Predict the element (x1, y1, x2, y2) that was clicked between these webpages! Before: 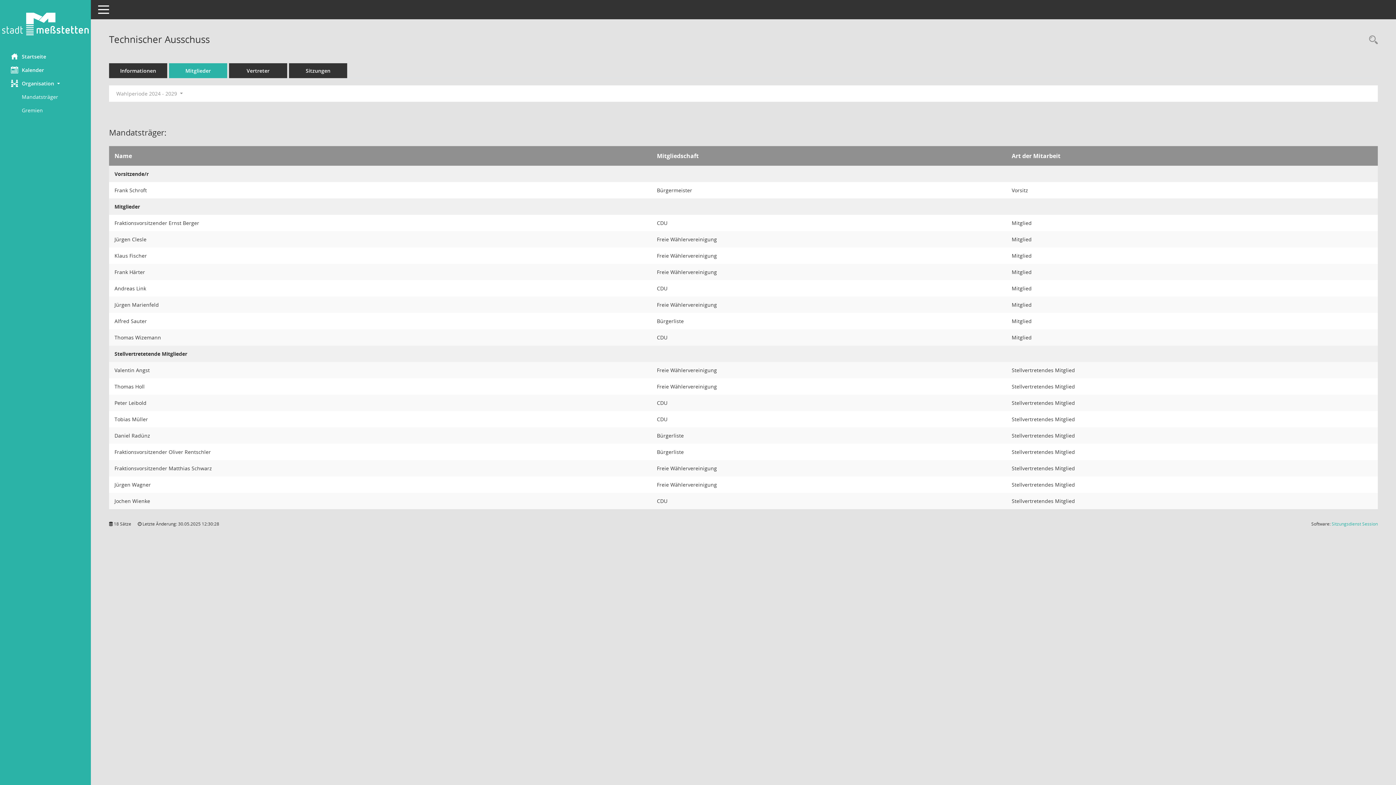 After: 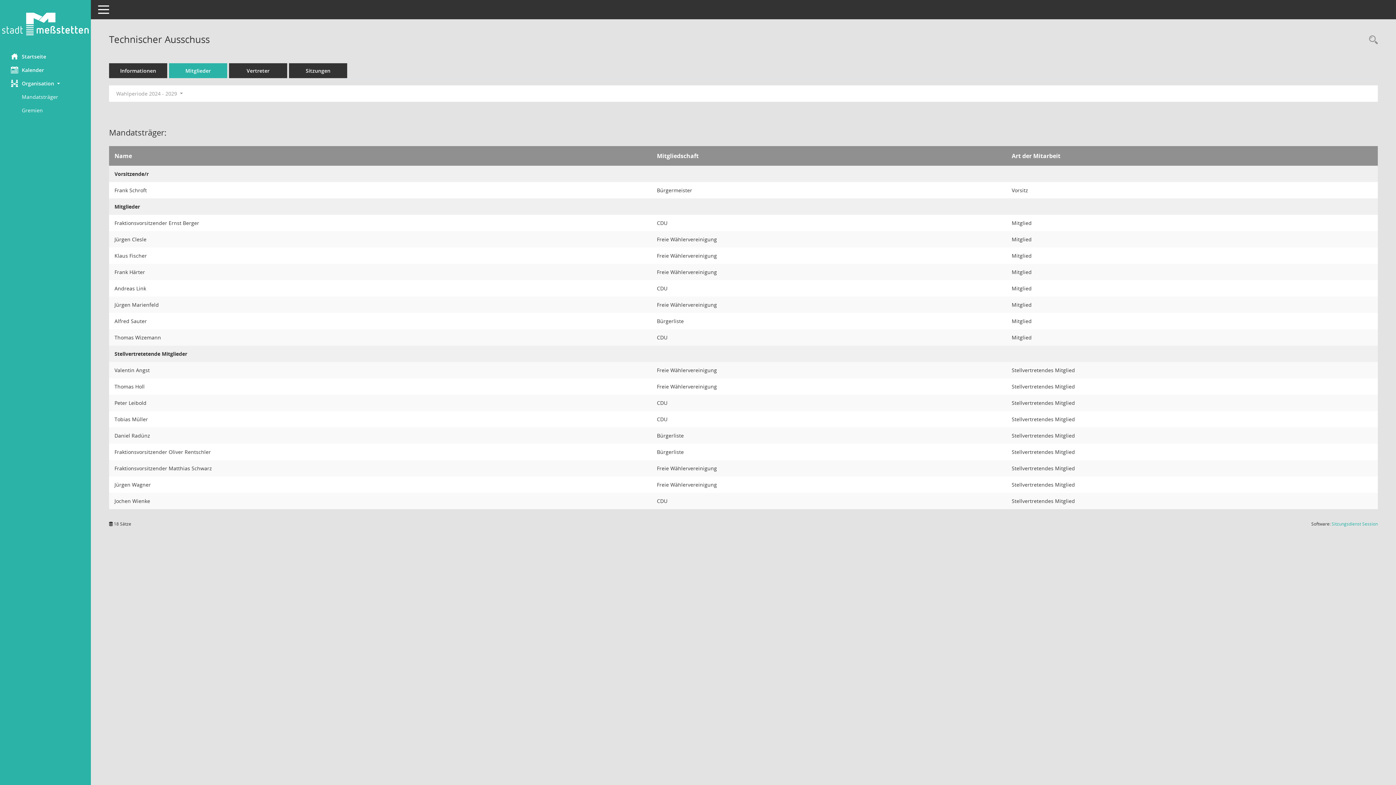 Action: bbox: (169, 63, 227, 78) label: Mitglieder